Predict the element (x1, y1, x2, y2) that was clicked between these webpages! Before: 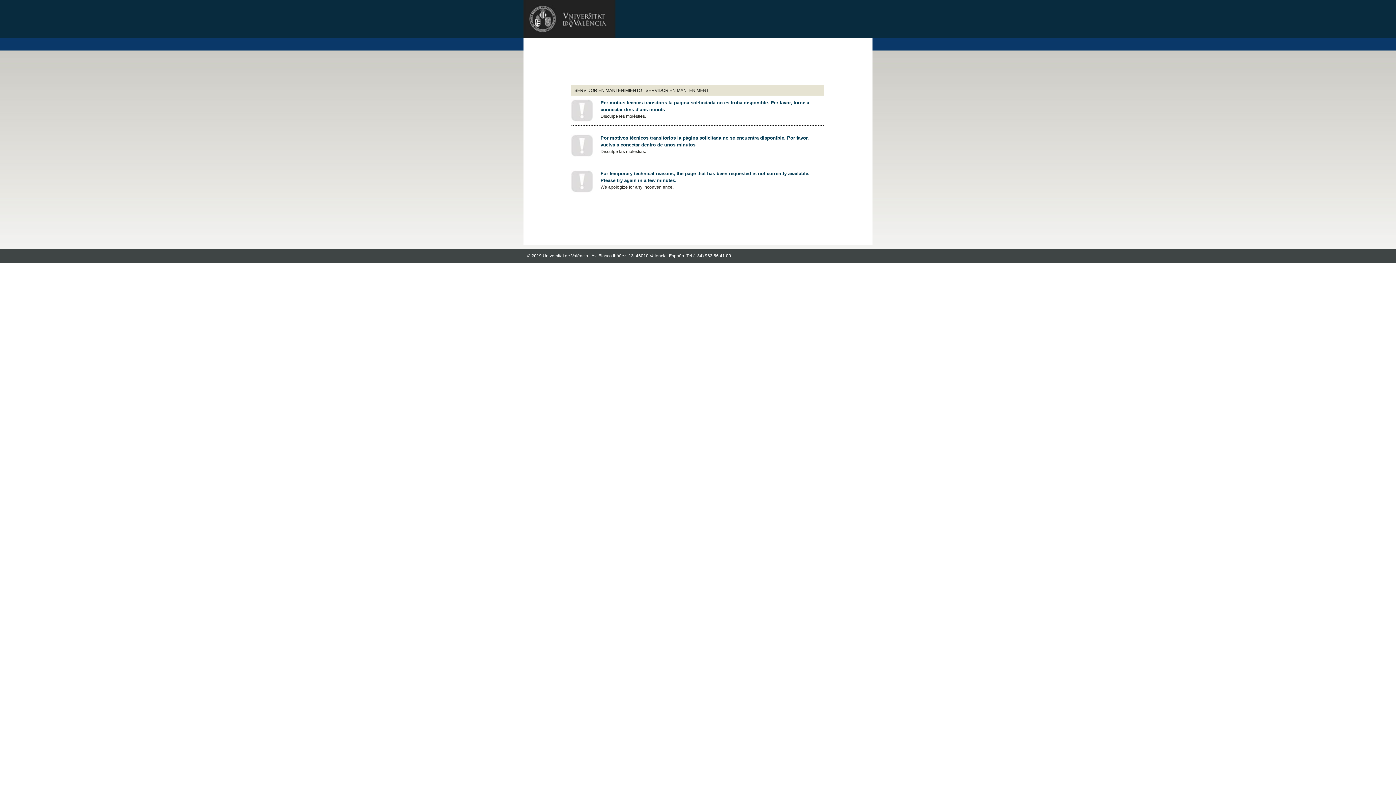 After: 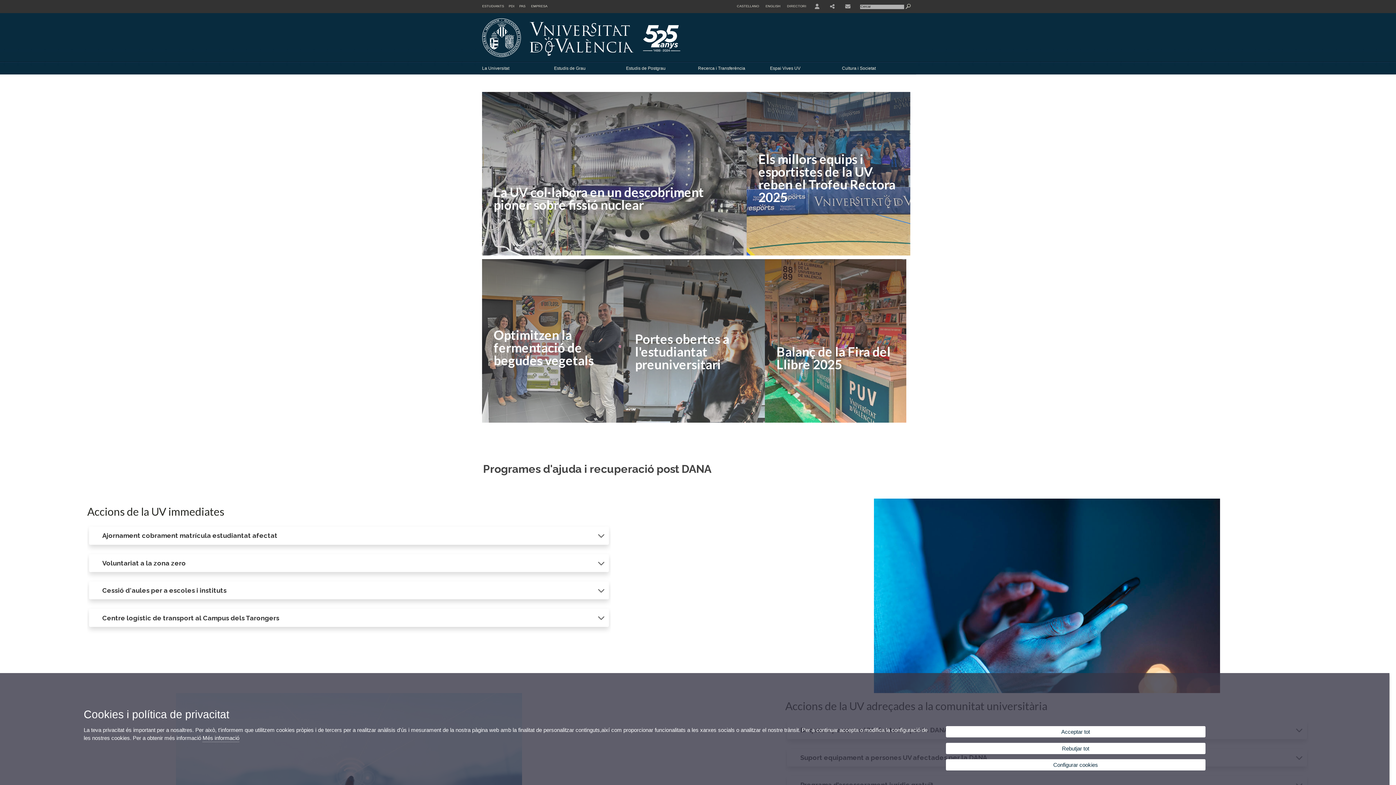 Action: bbox: (523, 32, 615, 39)